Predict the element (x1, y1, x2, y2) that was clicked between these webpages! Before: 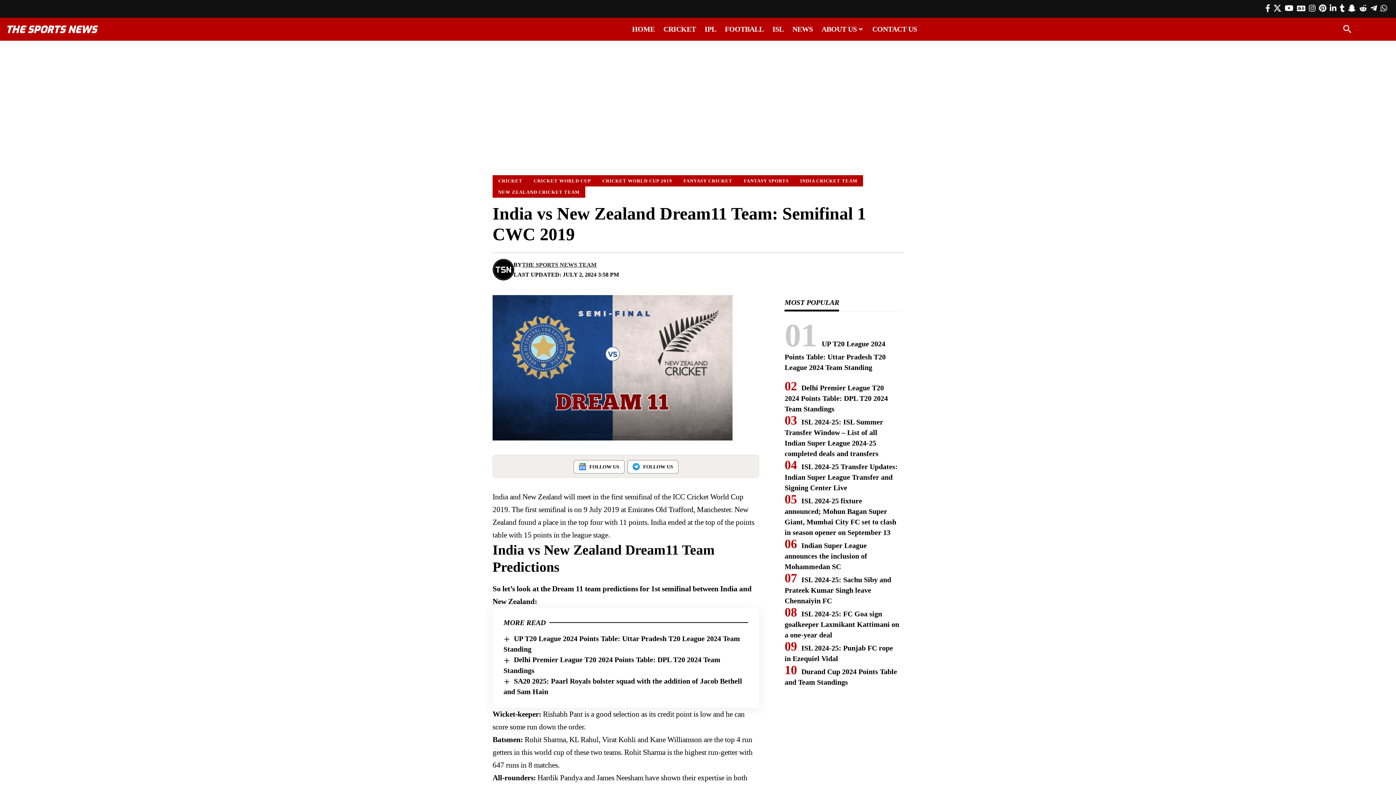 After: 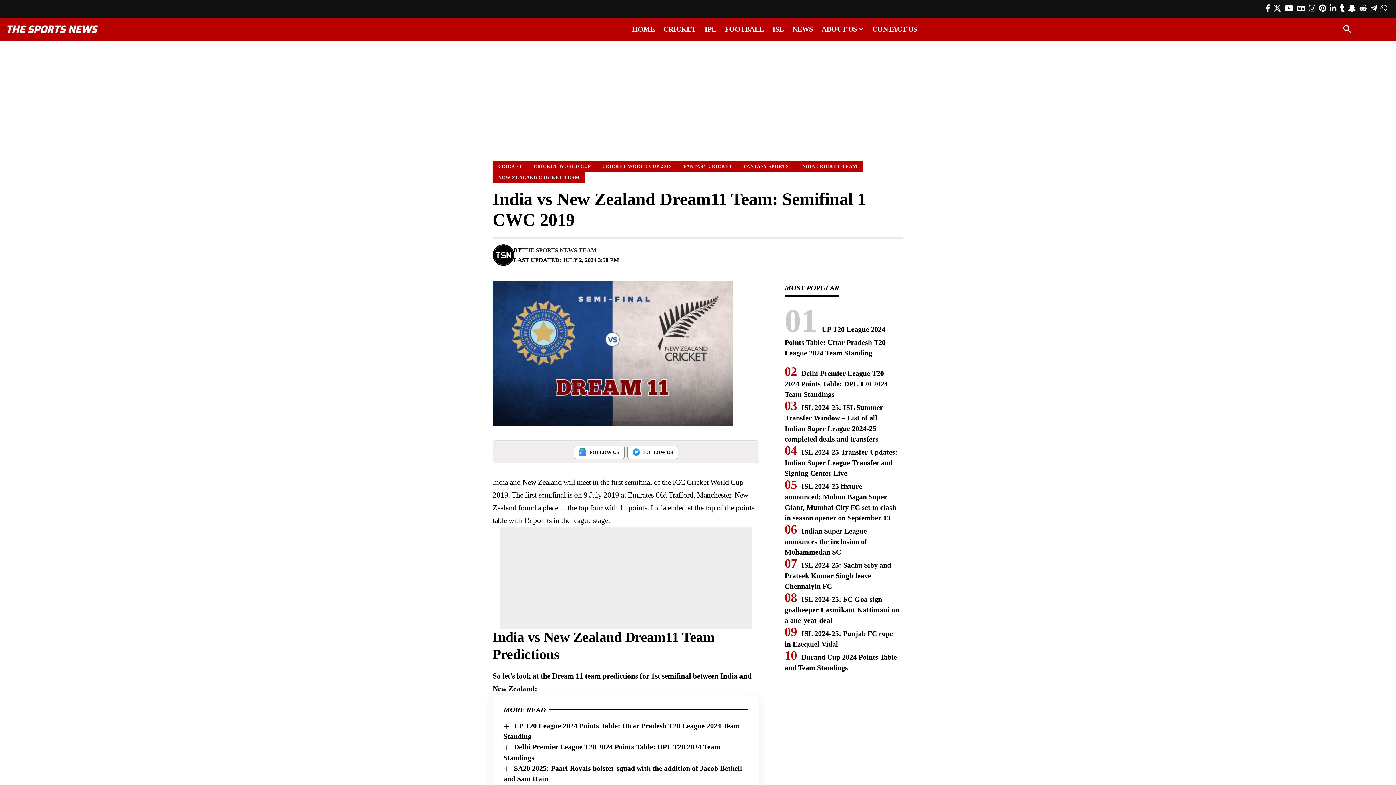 Action: bbox: (1343, 18, 1351, 40) label: search